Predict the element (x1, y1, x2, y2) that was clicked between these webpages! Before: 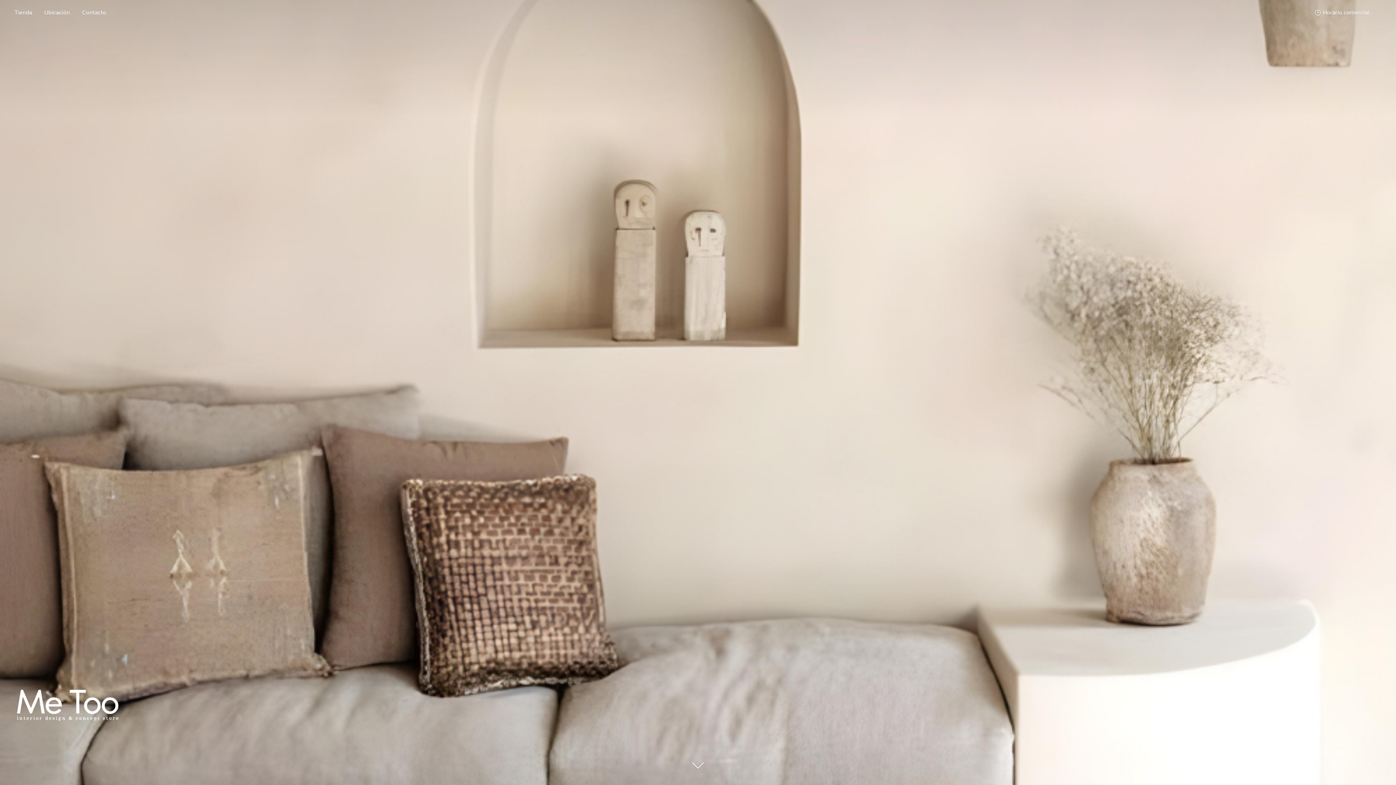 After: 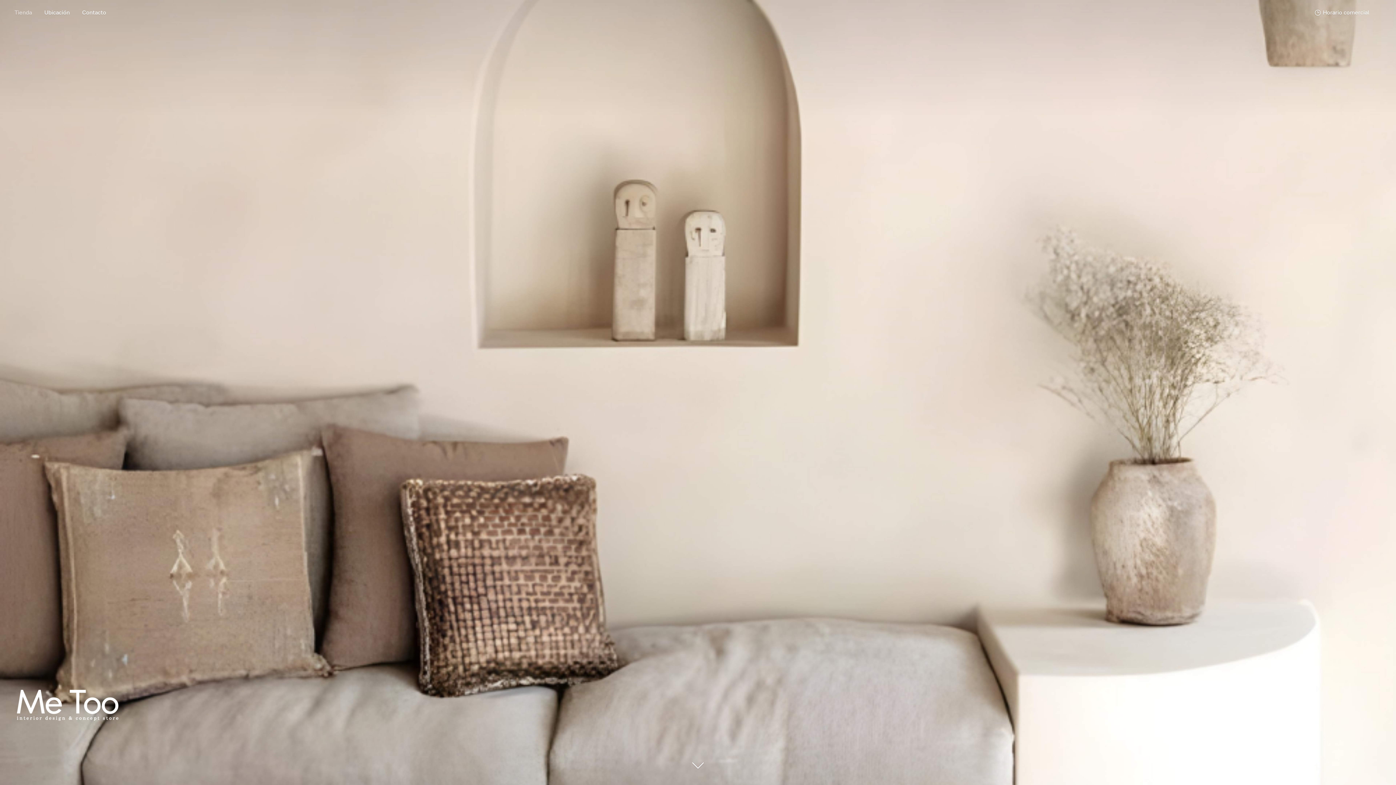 Action: bbox: (9, 7, 37, 17) label: Tienda